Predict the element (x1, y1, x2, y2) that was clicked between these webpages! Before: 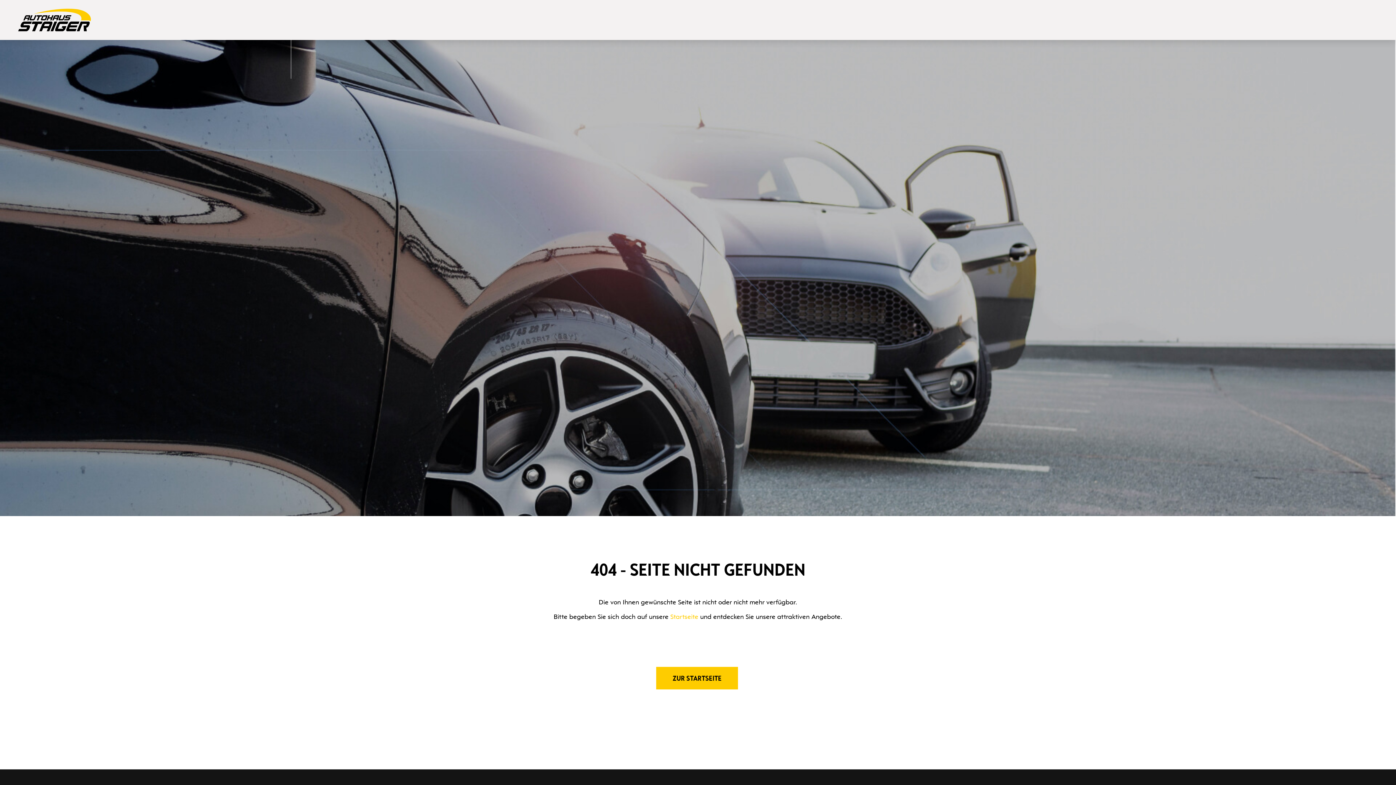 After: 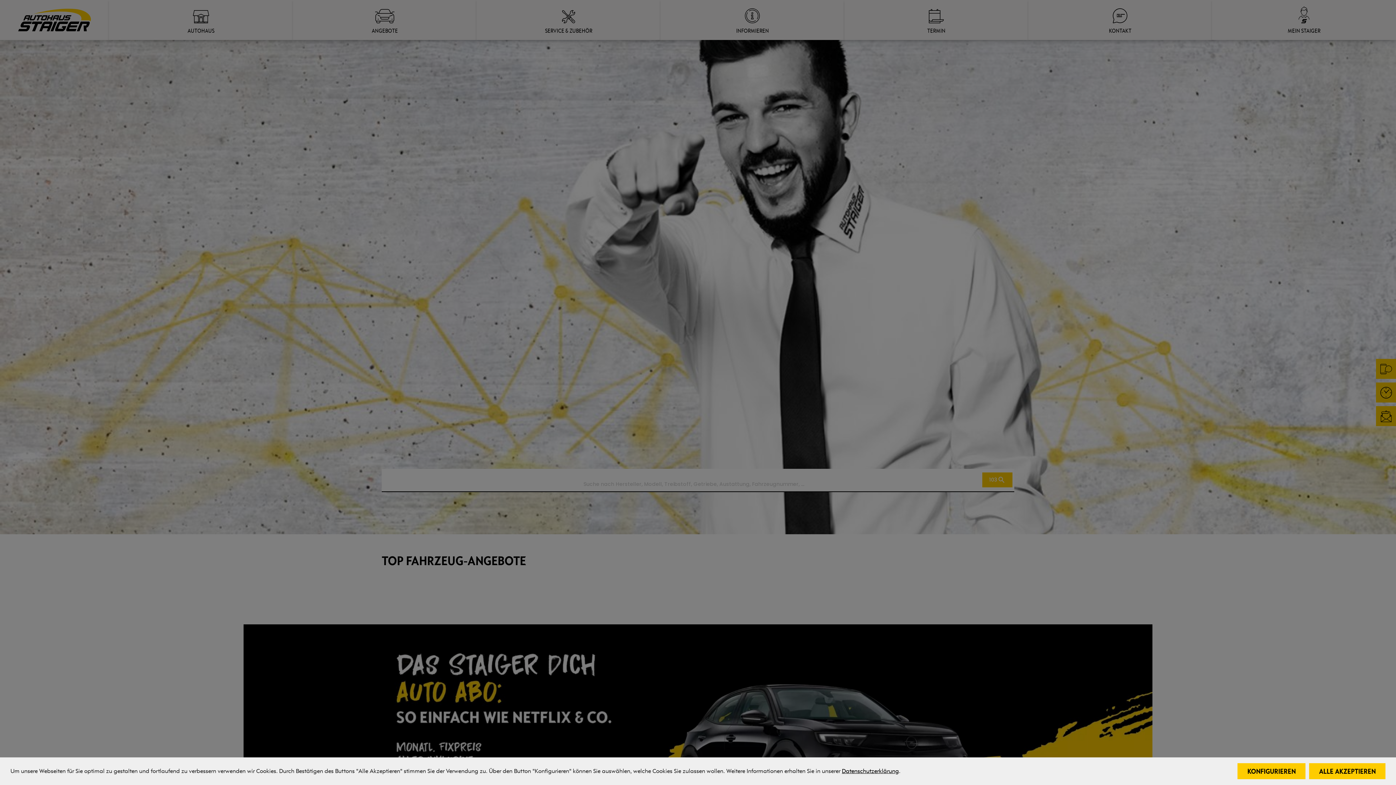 Action: bbox: (670, 613, 698, 621) label: Startseite